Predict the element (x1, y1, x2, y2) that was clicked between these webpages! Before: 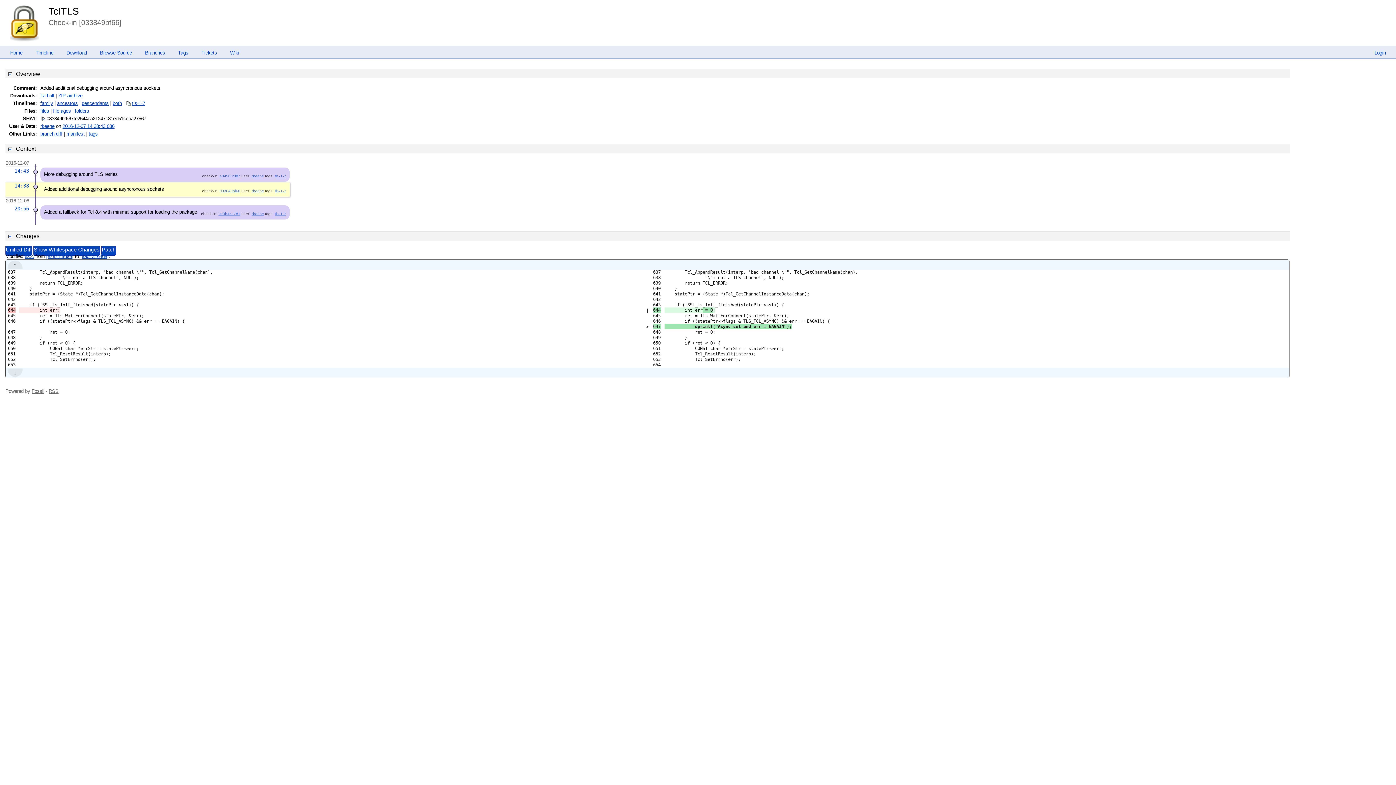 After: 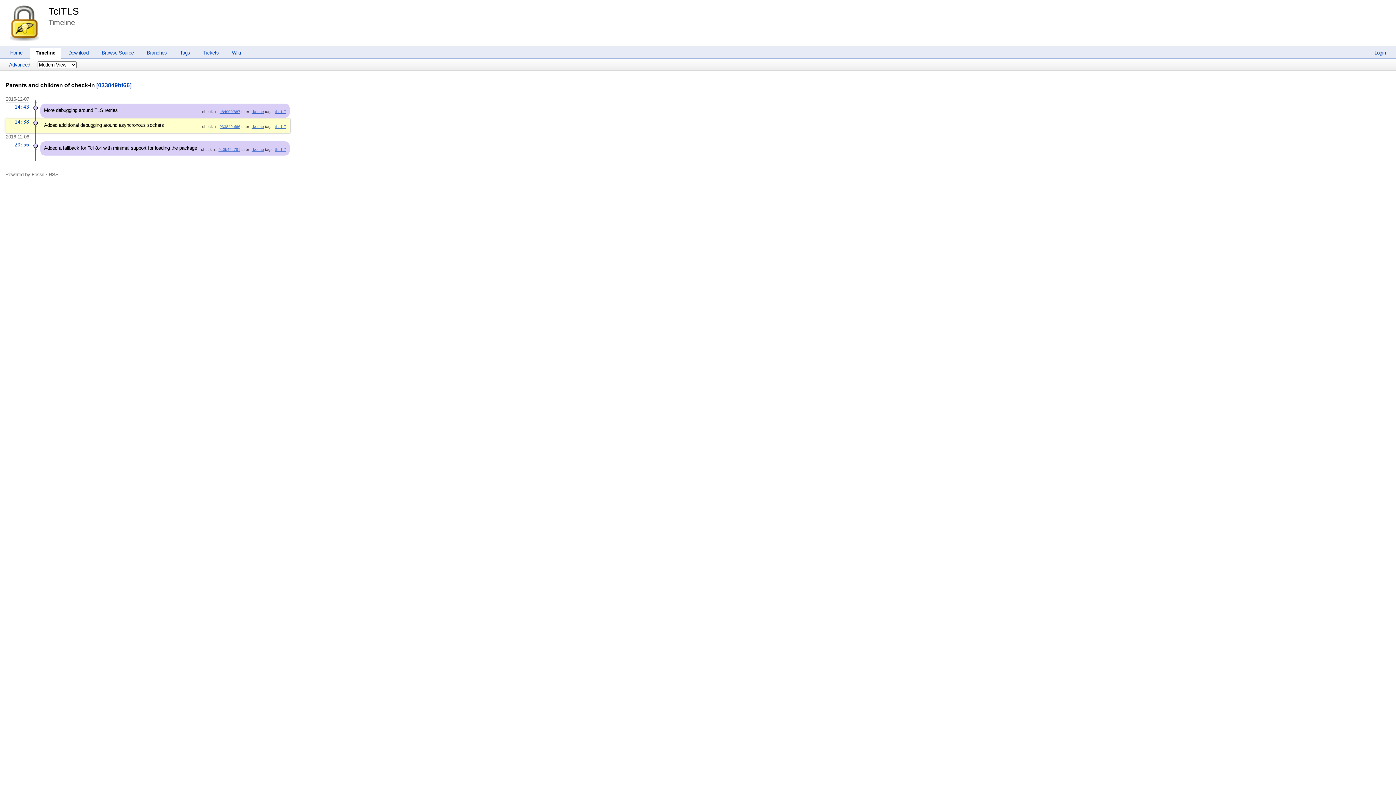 Action: bbox: (40, 100, 53, 106) label: family